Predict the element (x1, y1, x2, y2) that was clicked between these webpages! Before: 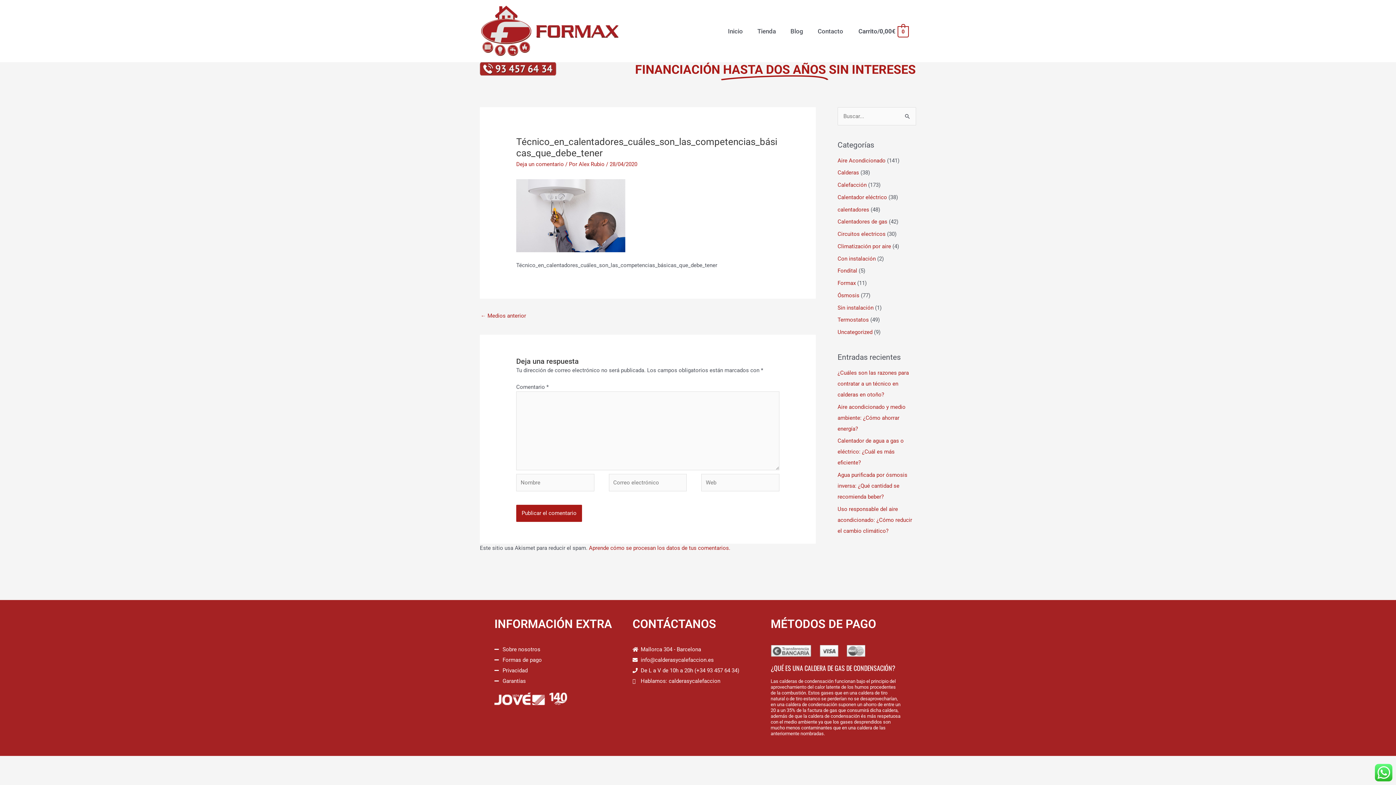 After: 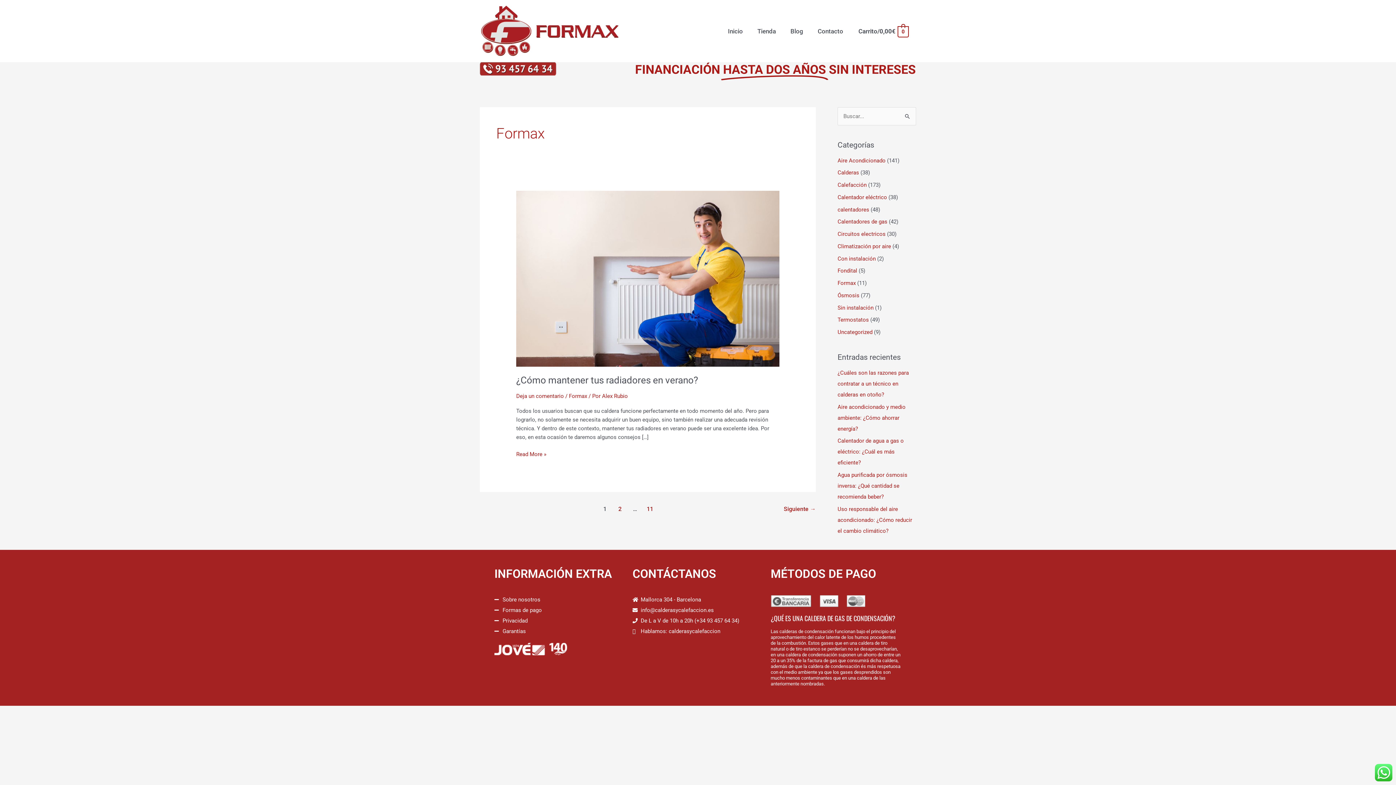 Action: bbox: (837, 280, 856, 286) label: Formax